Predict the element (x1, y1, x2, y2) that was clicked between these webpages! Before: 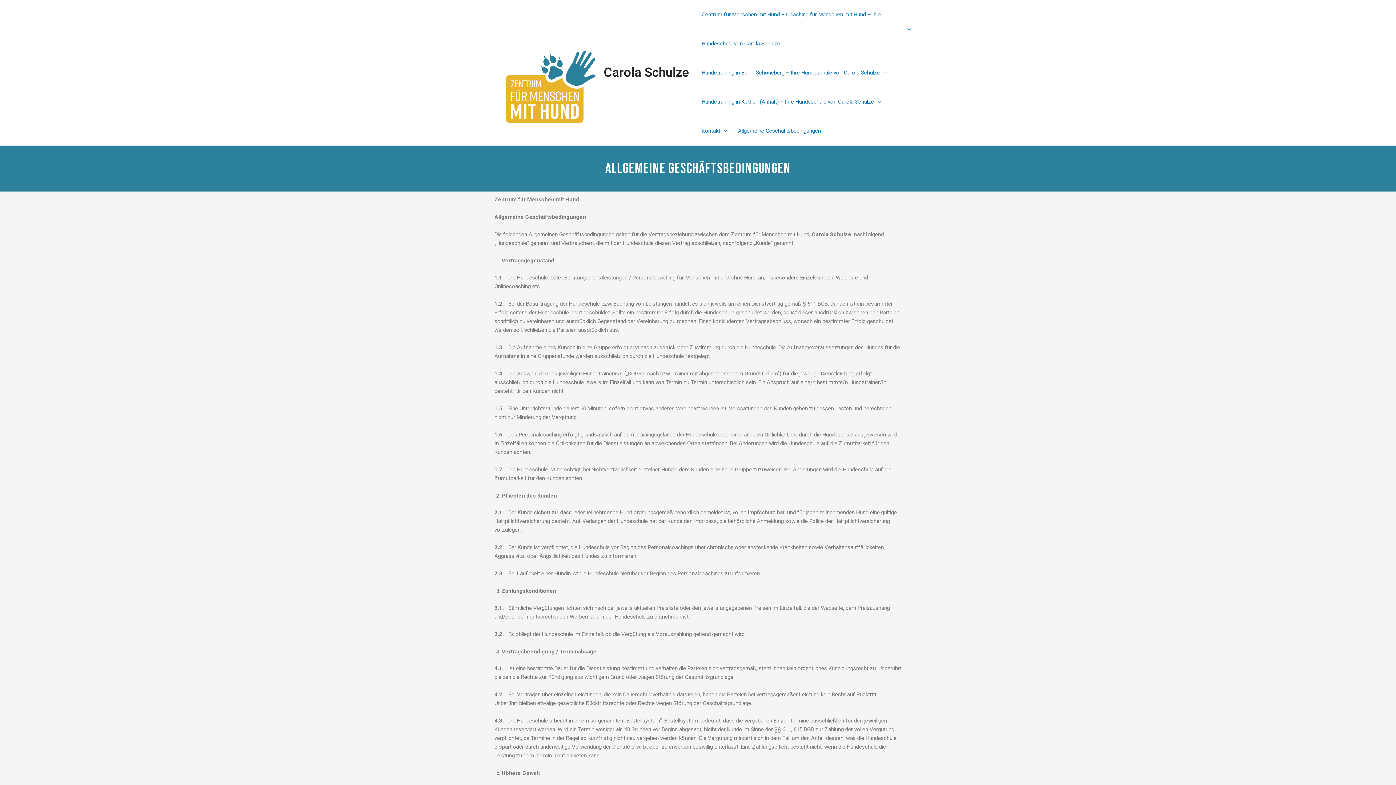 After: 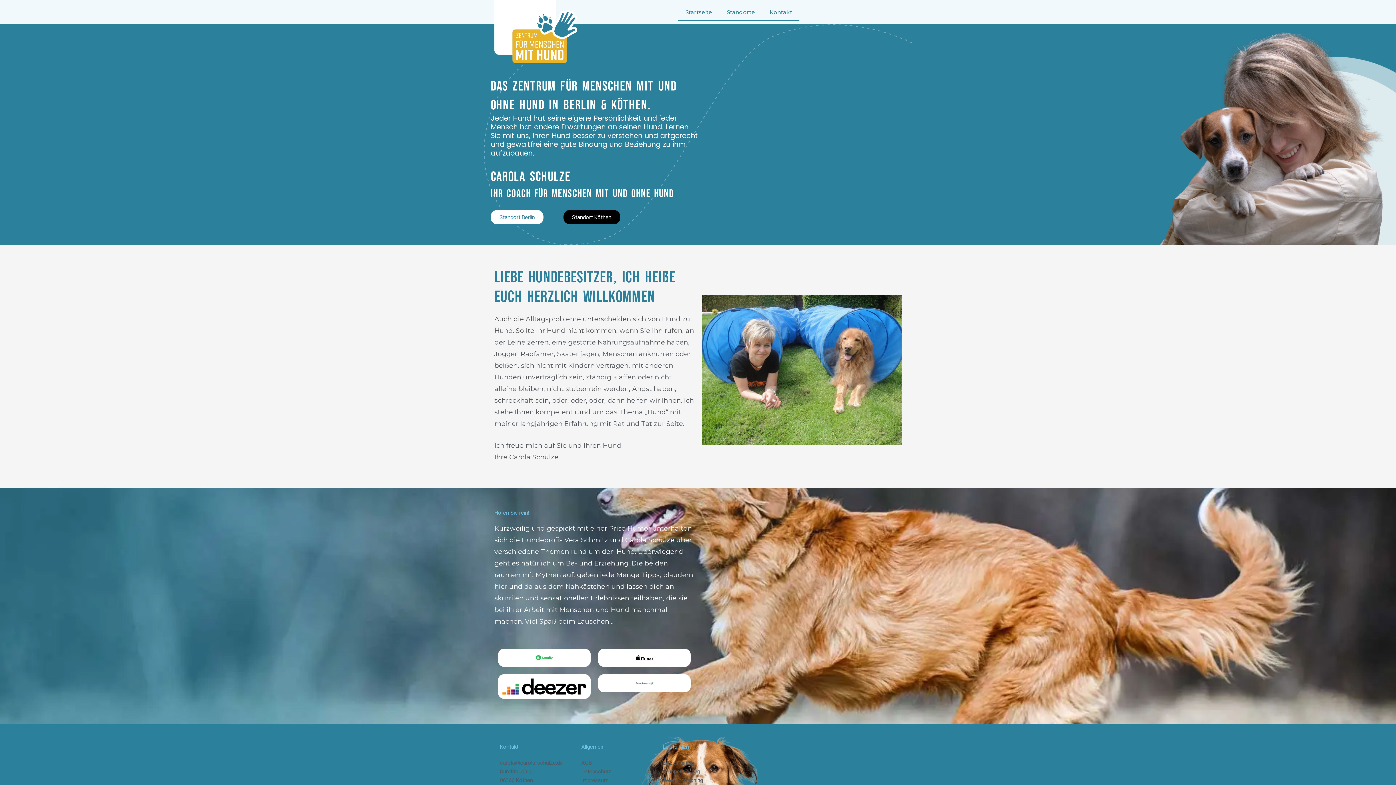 Action: bbox: (480, 69, 598, 75)